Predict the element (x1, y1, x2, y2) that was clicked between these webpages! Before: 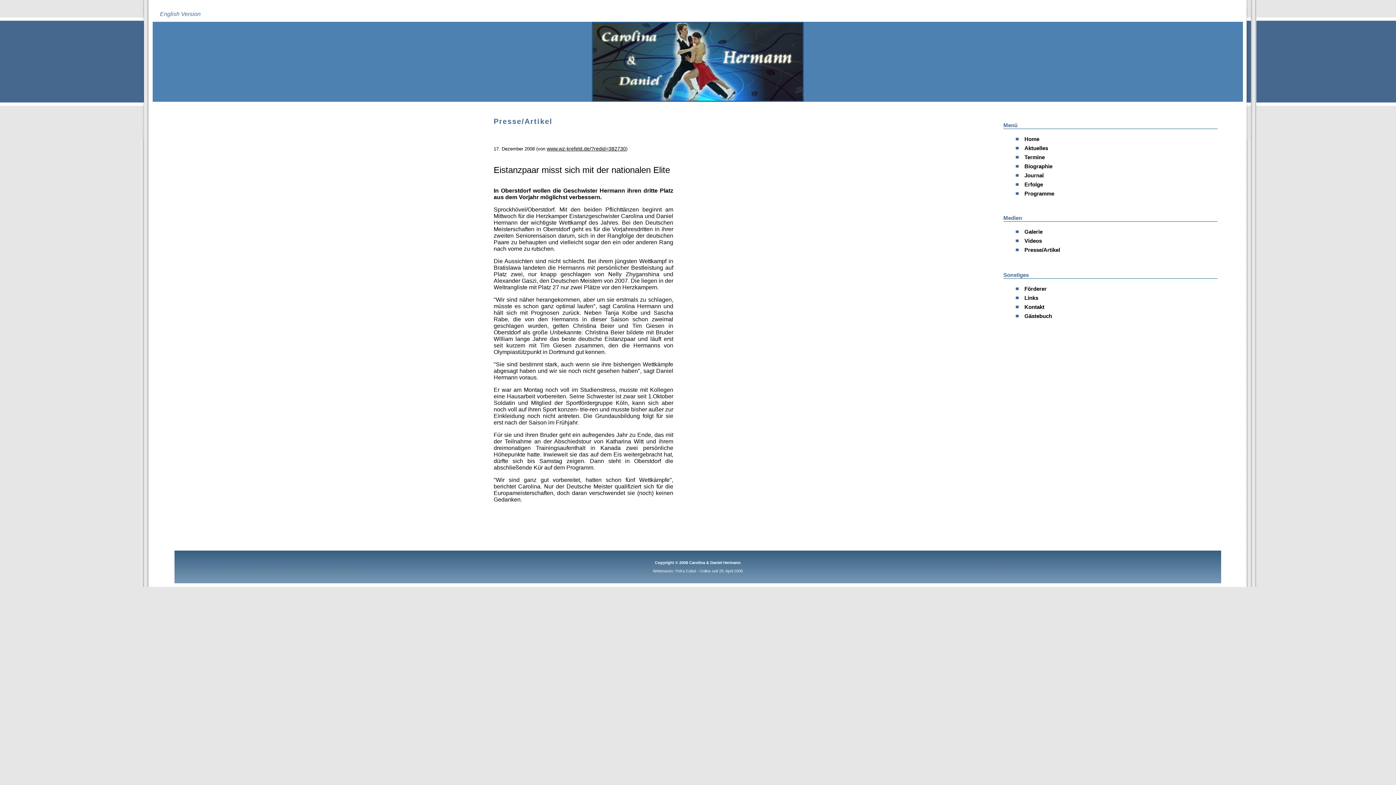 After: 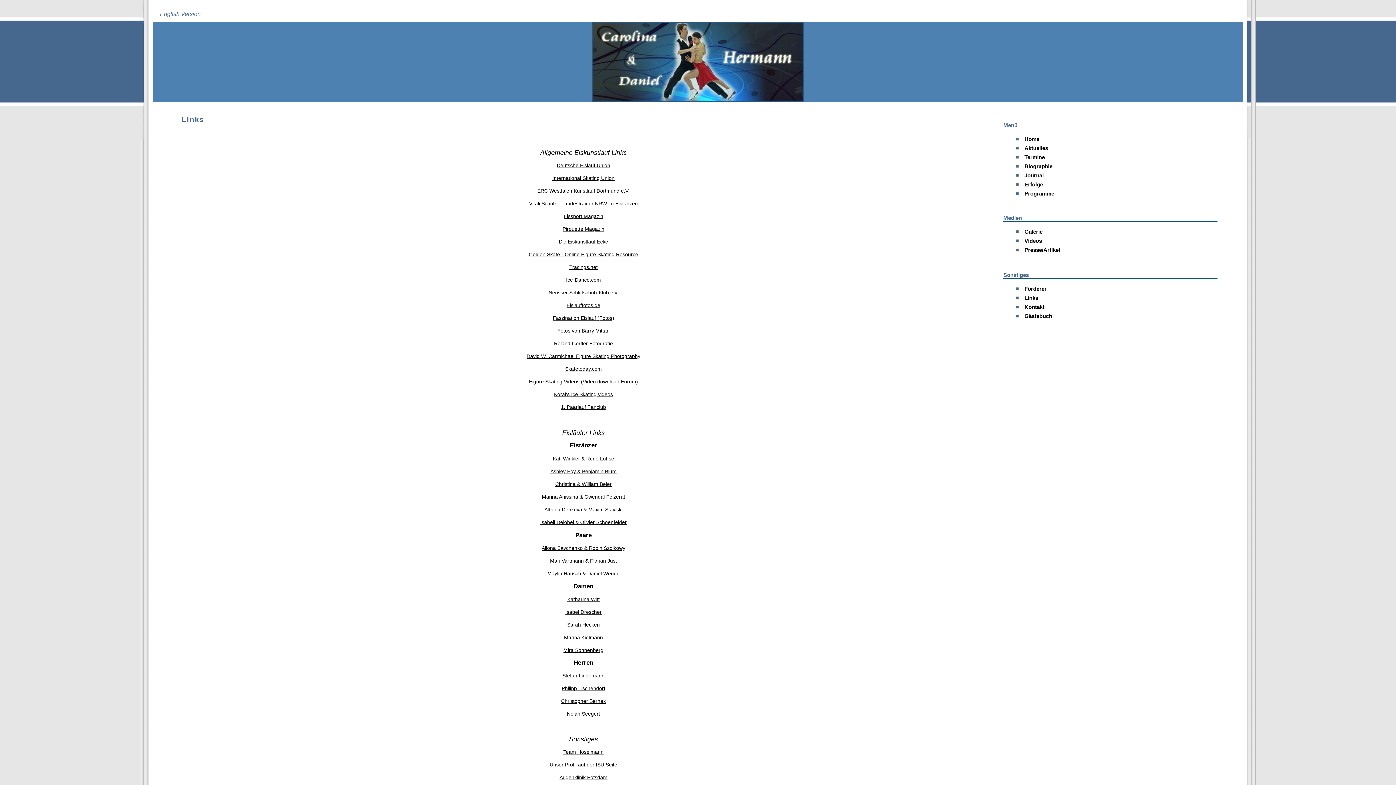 Action: label: Links bbox: (1014, 293, 1097, 302)